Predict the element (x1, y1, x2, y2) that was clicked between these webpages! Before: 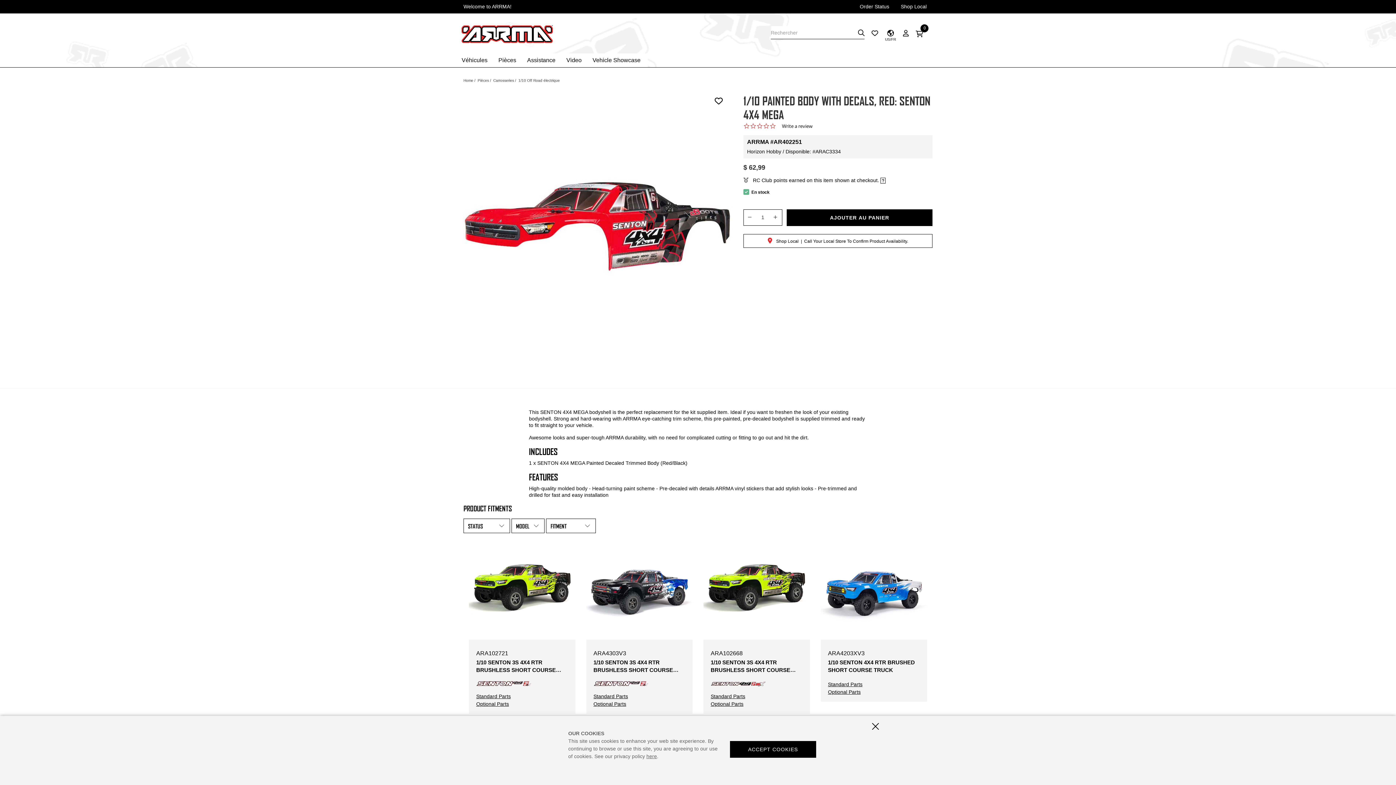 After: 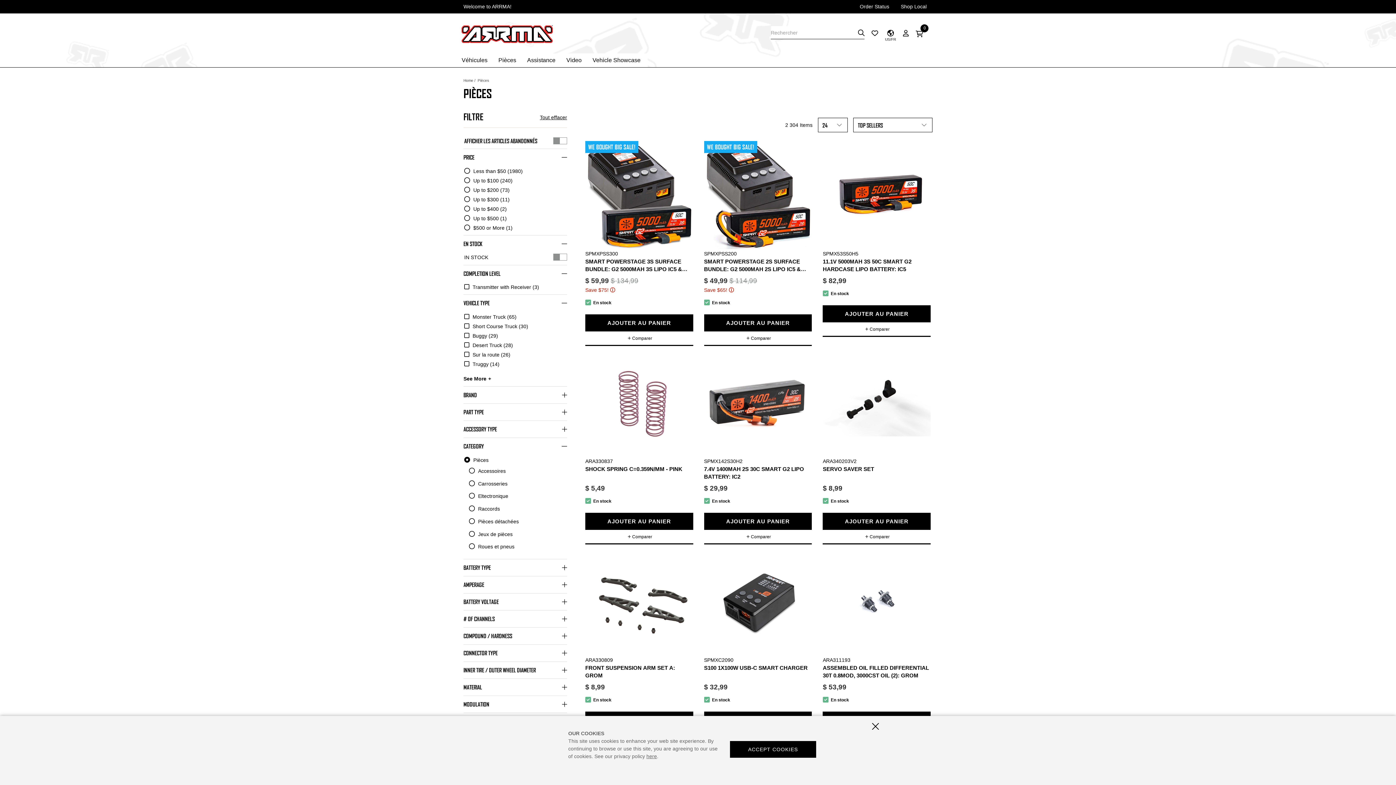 Action: label: Pièces bbox: (477, 78, 489, 82)